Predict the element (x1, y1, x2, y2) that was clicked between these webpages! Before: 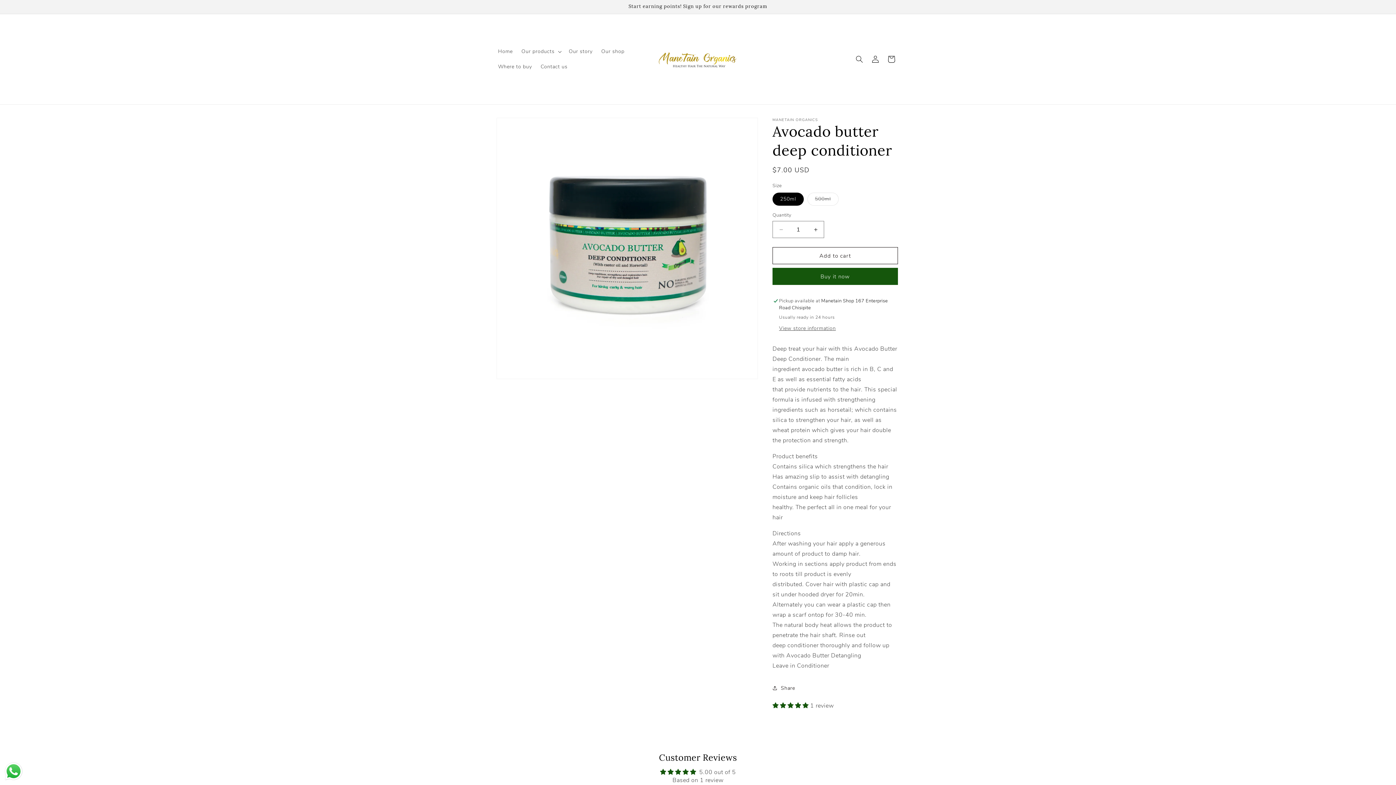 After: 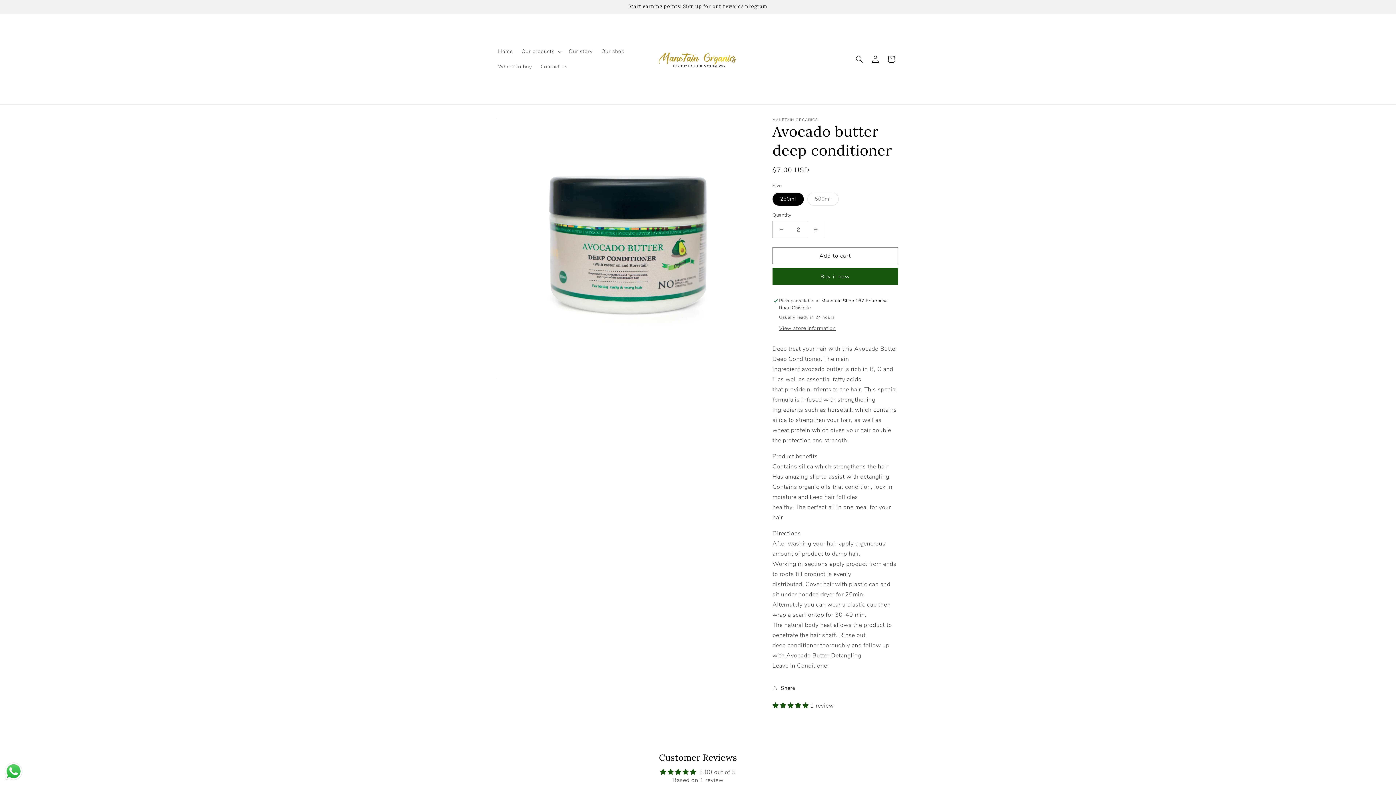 Action: bbox: (807, 221, 824, 238) label: Increase quantity for Avocado butter deep conditioner